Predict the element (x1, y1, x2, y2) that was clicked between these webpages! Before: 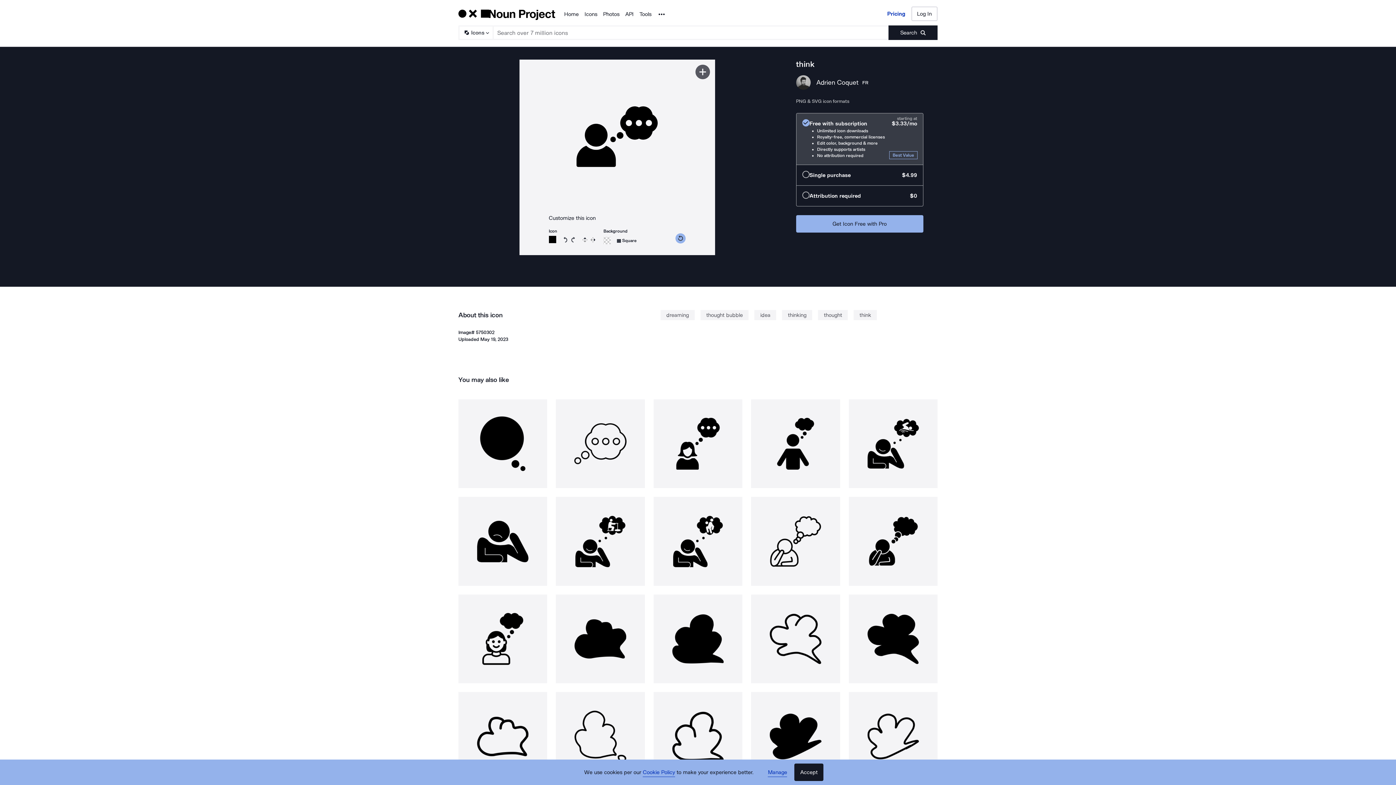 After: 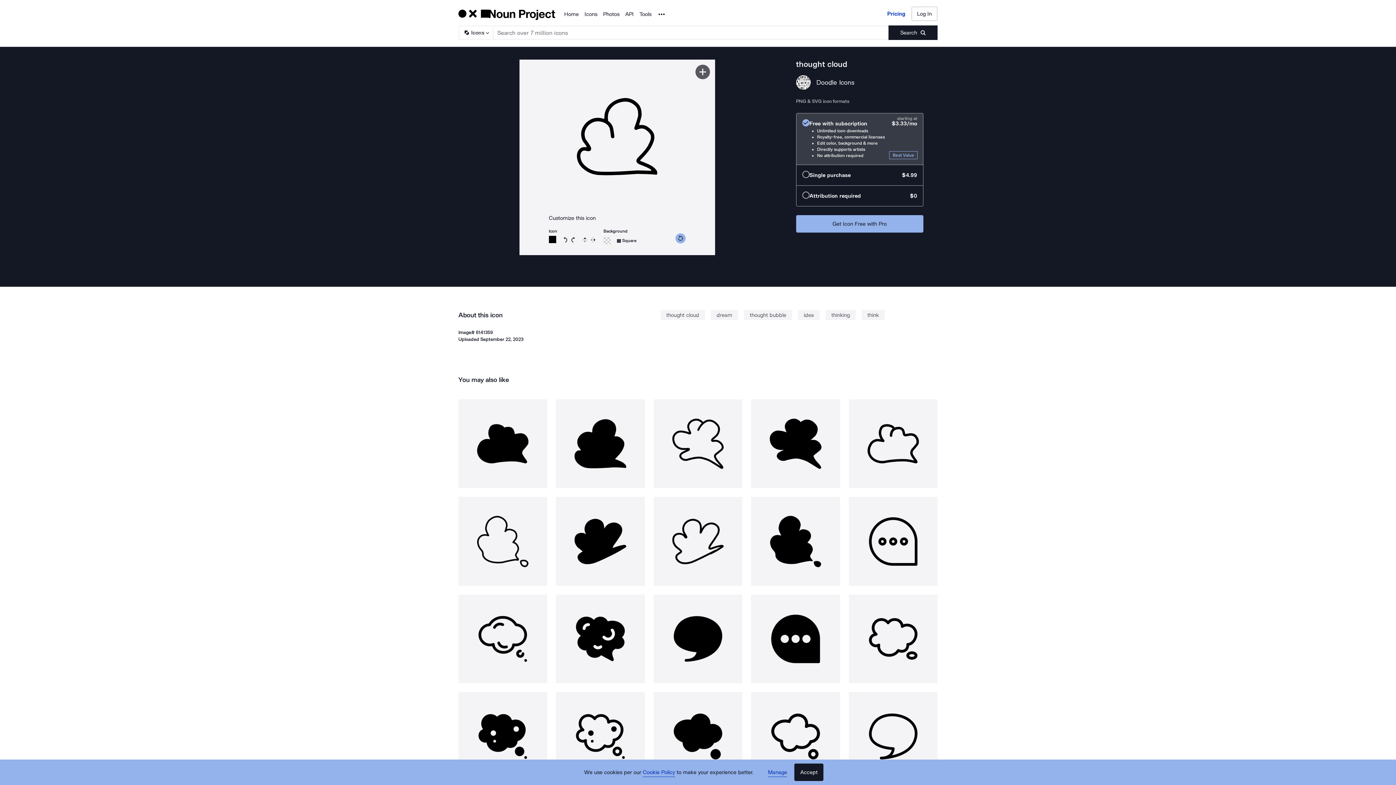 Action: bbox: (653, 692, 742, 781)